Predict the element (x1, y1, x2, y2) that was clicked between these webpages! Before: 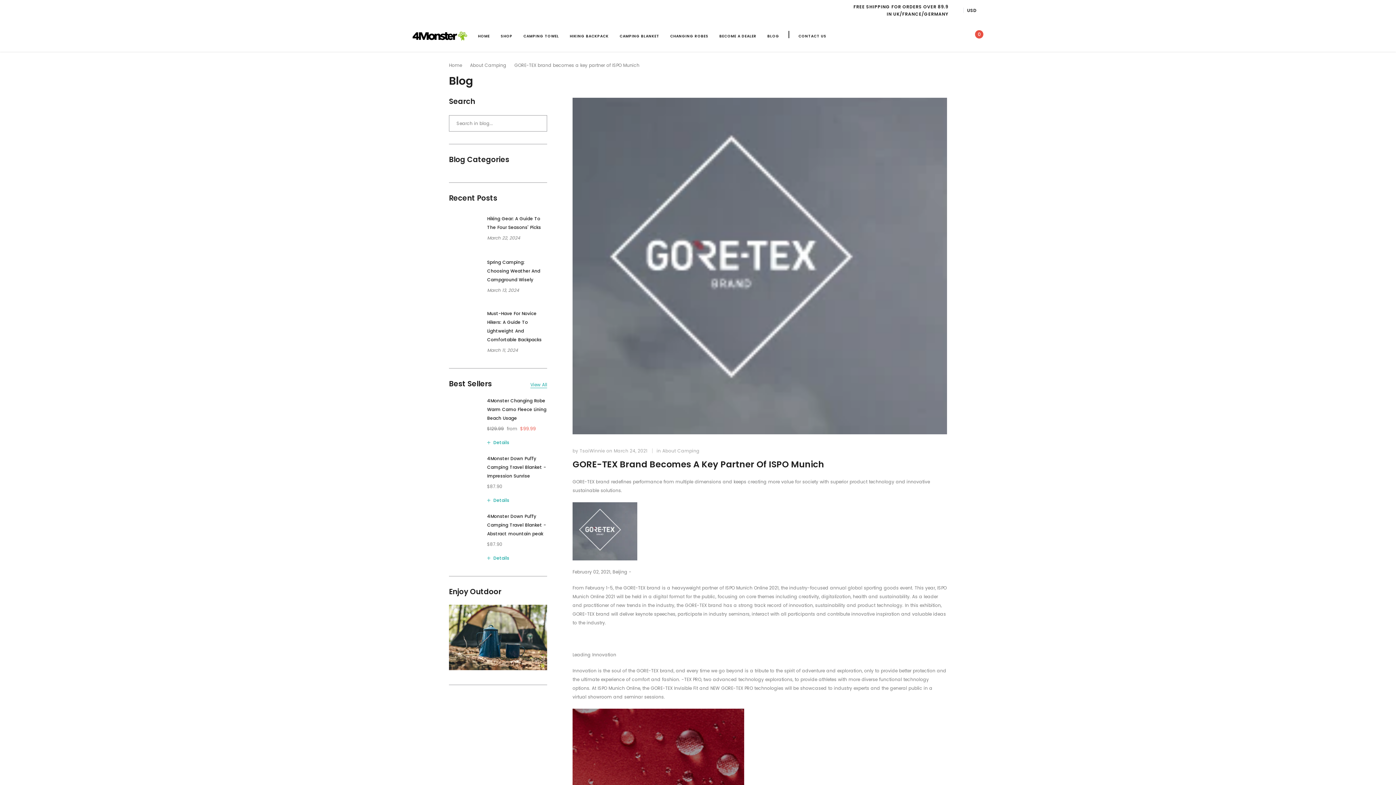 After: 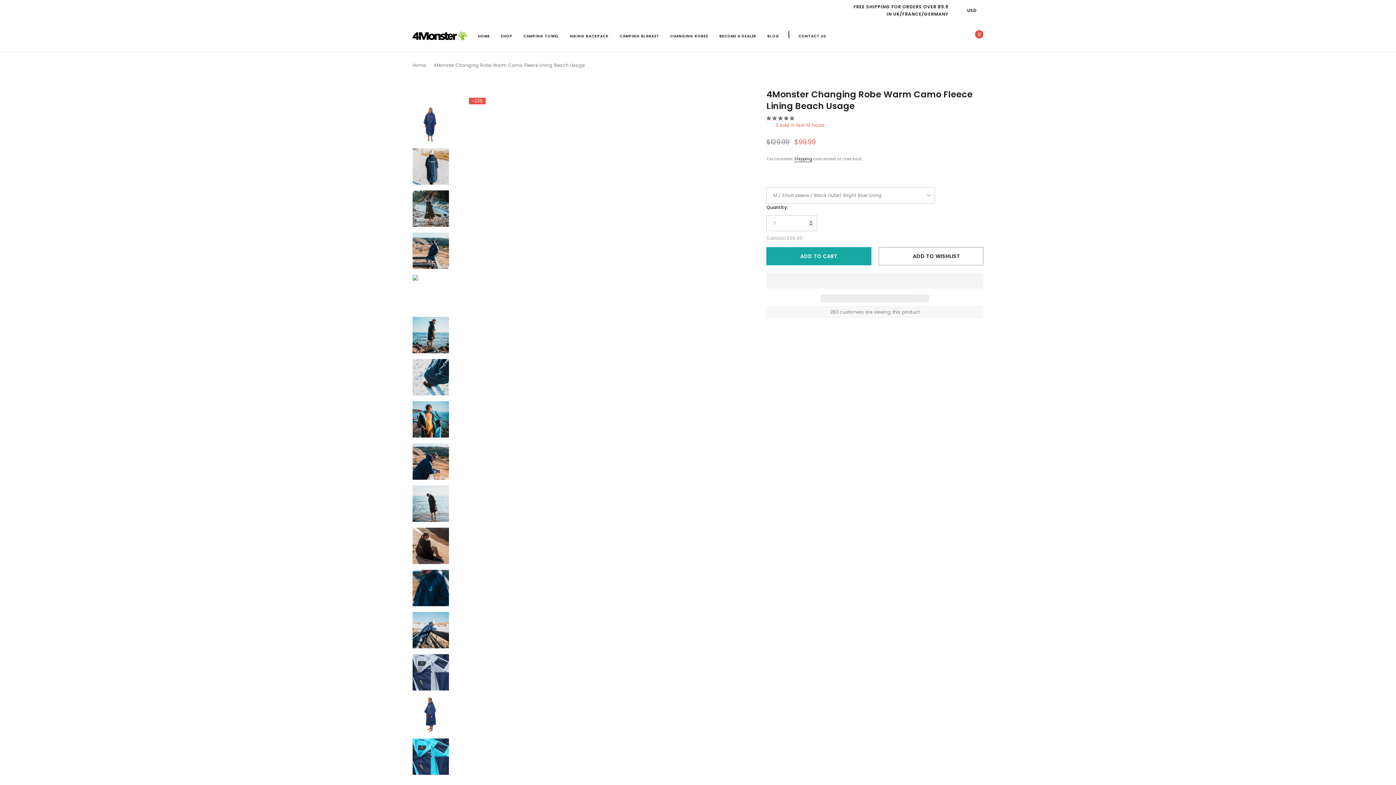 Action: bbox: (449, 399, 480, 430) label: link